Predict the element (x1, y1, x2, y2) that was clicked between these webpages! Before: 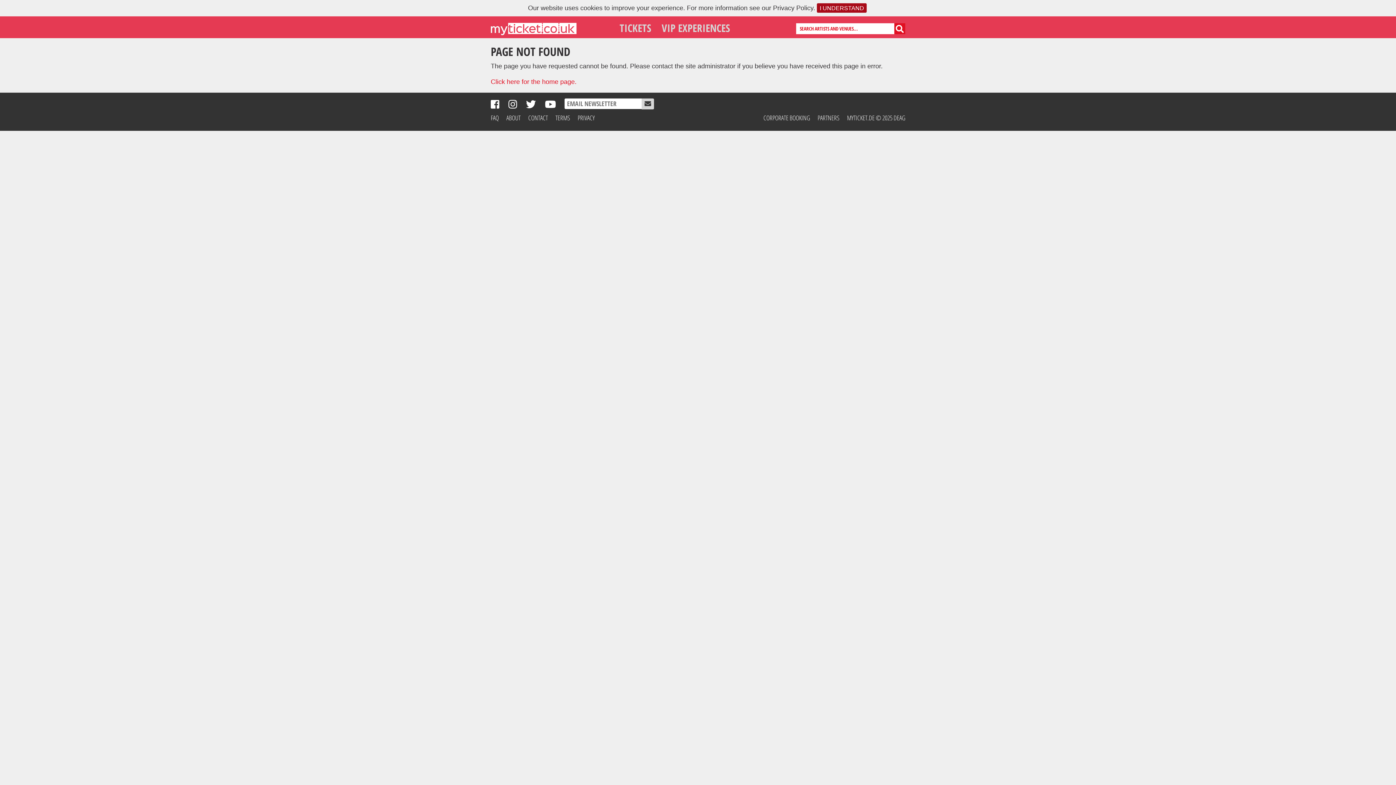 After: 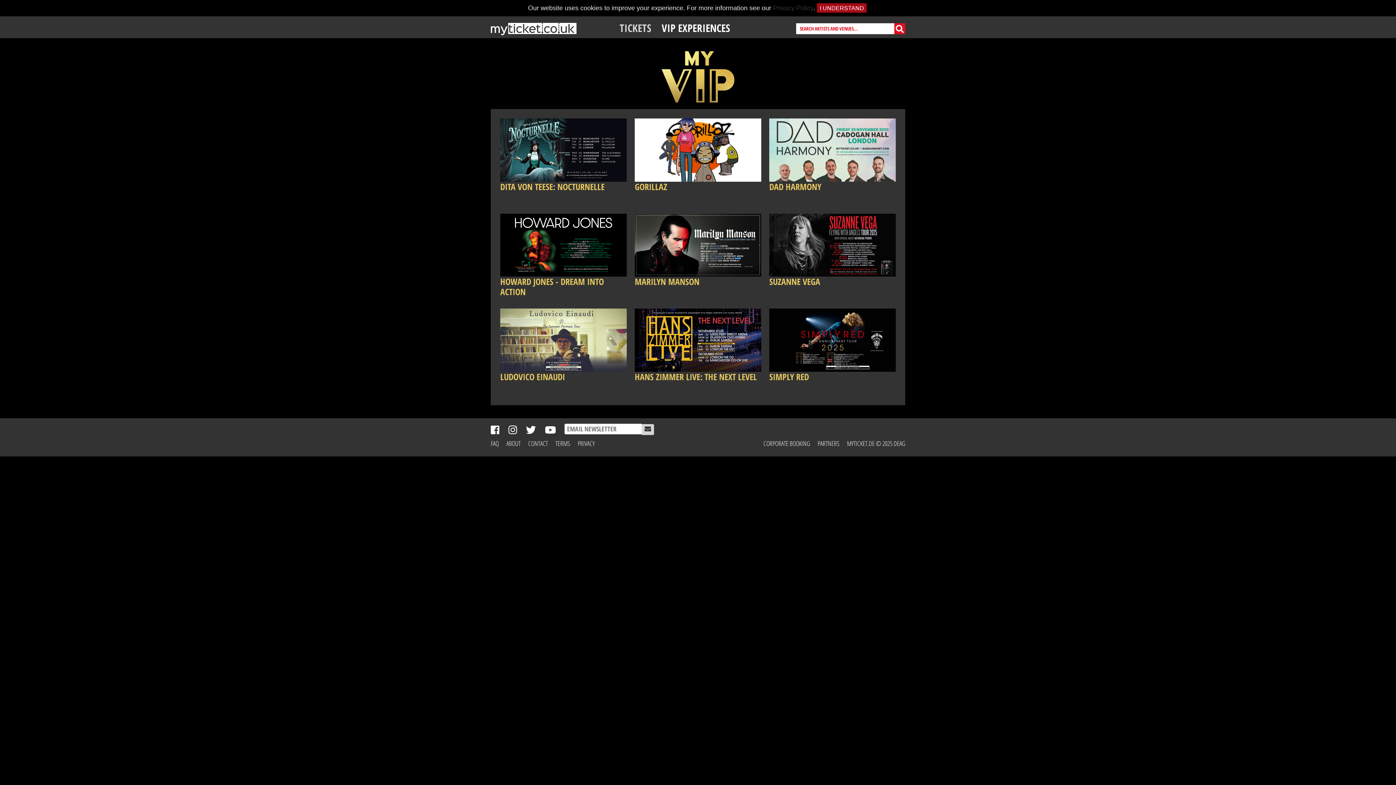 Action: label: VIP EXPERIENCES bbox: (656, 20, 735, 34)